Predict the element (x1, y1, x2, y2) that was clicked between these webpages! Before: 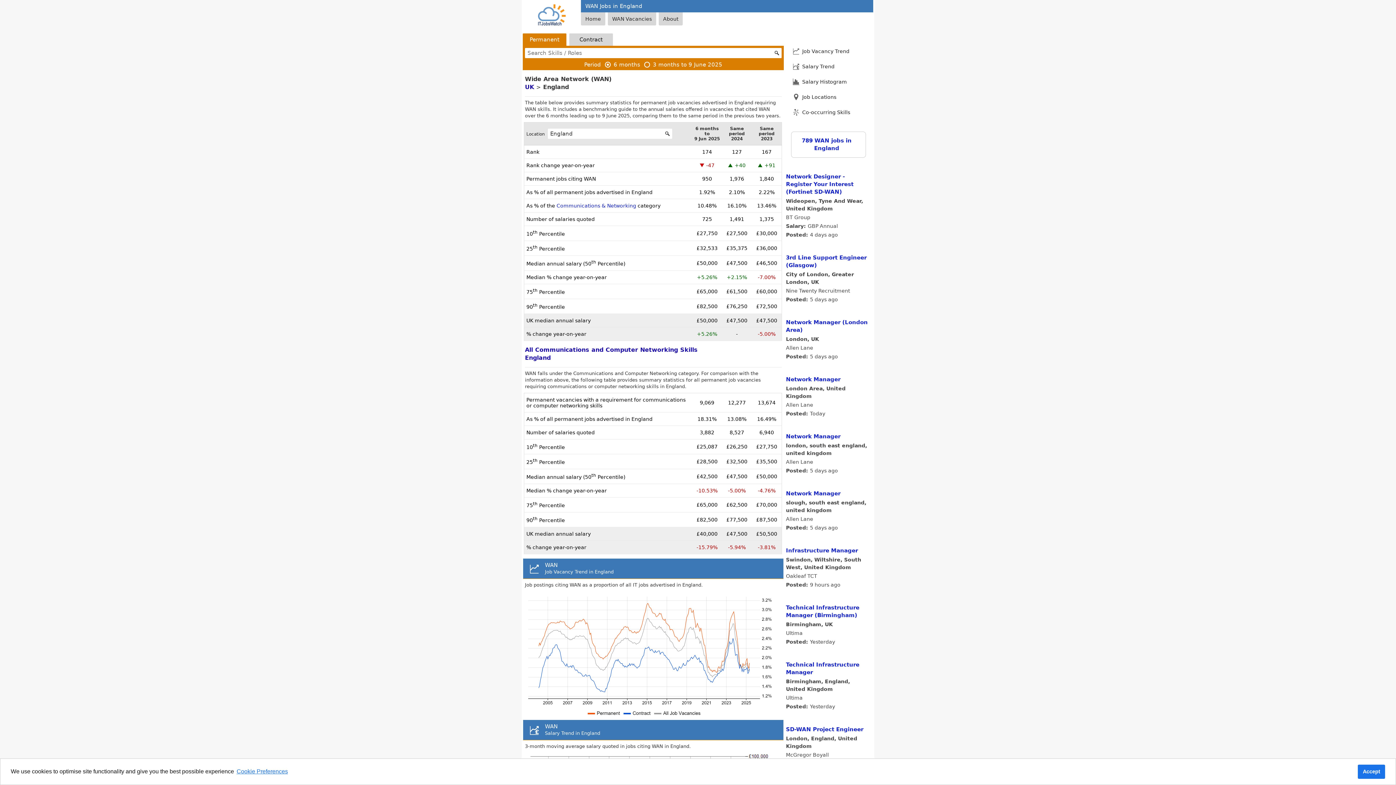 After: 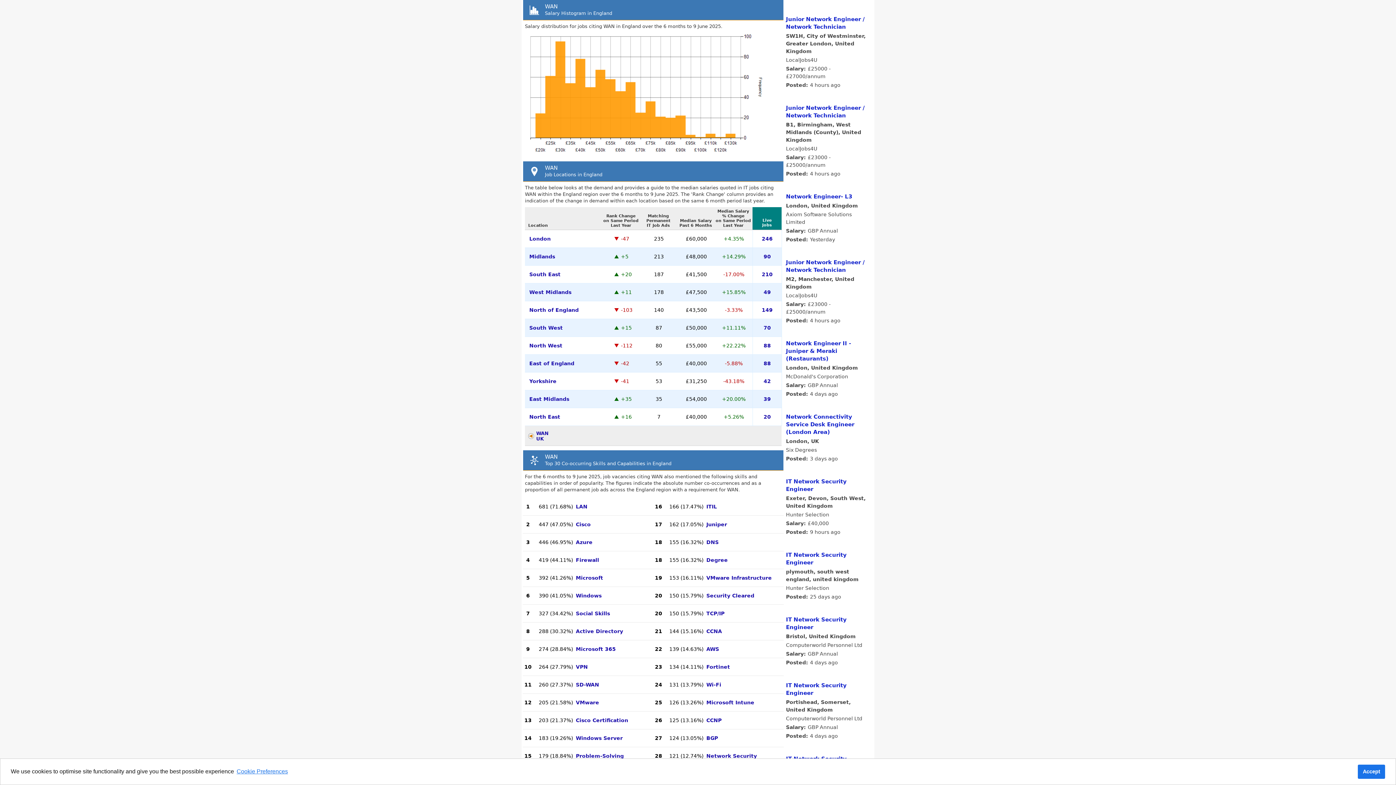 Action: bbox: (792, 74, 873, 89) label: Salary Histogram